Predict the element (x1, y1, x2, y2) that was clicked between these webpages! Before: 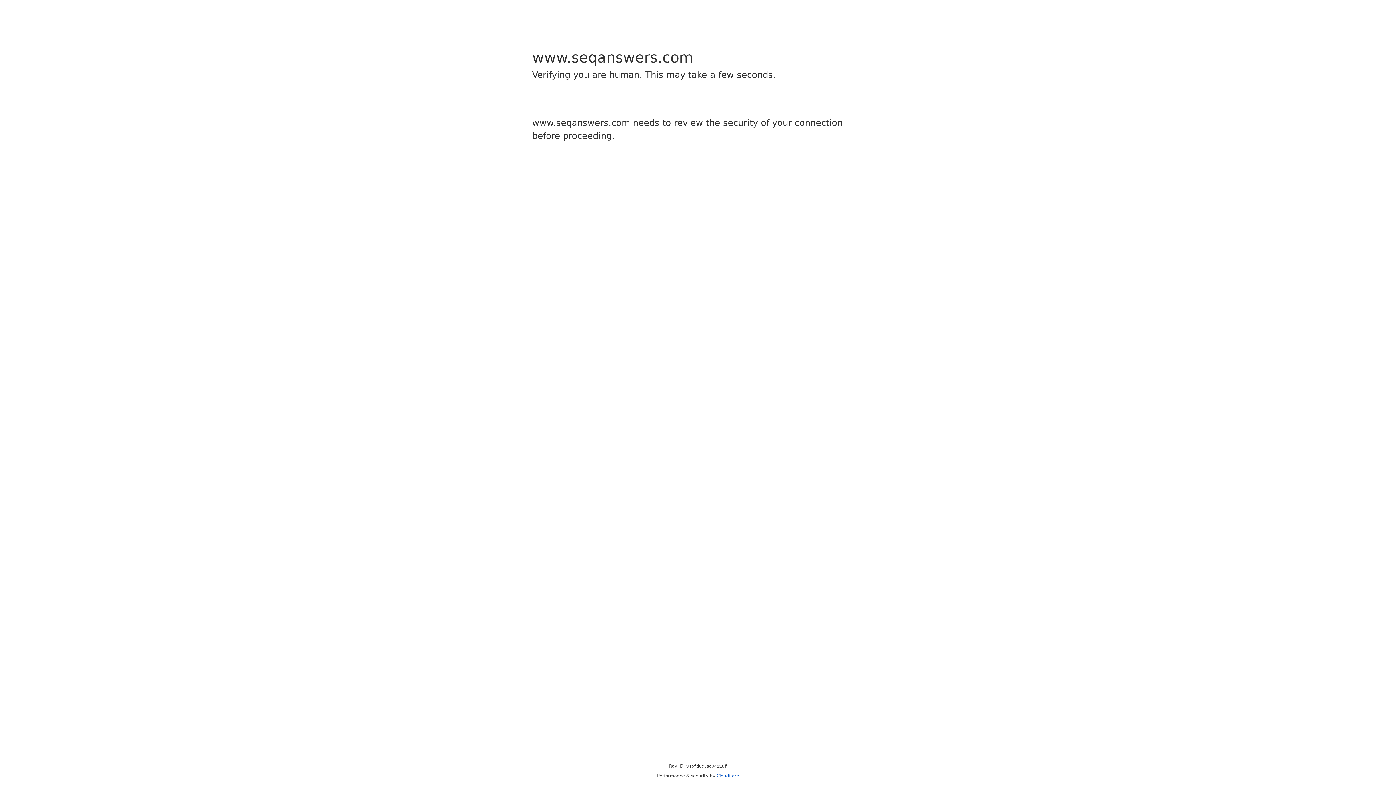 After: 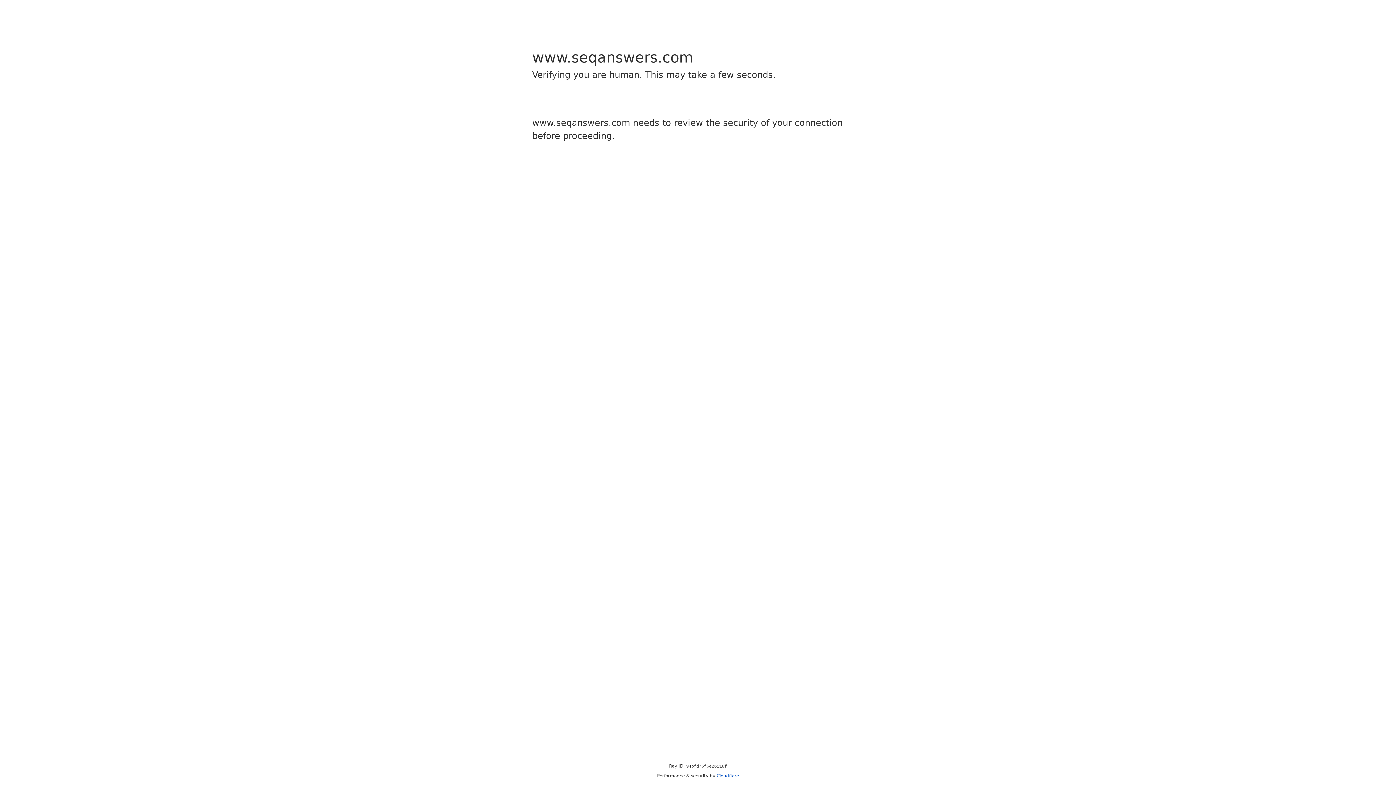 Action: label: Cloudflare bbox: (716, 773, 739, 778)